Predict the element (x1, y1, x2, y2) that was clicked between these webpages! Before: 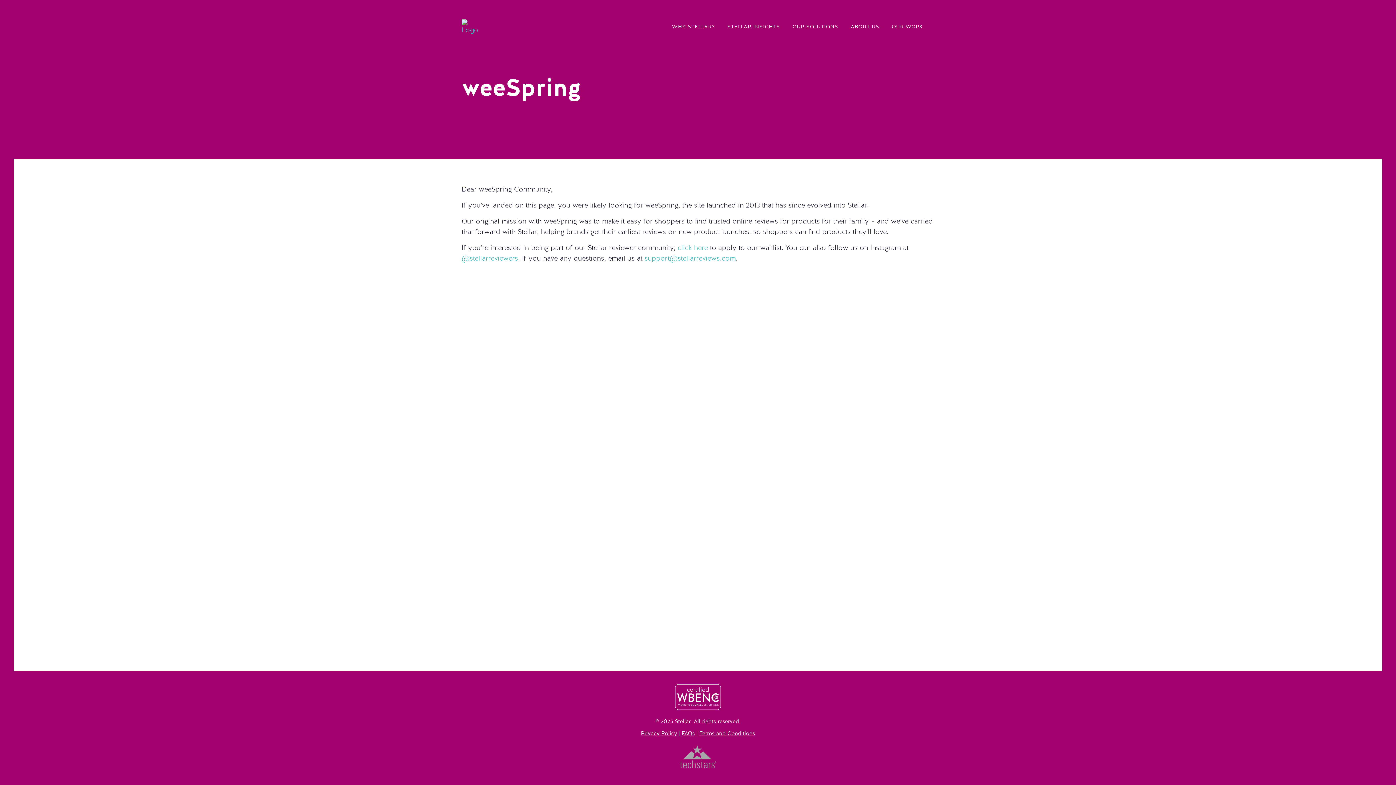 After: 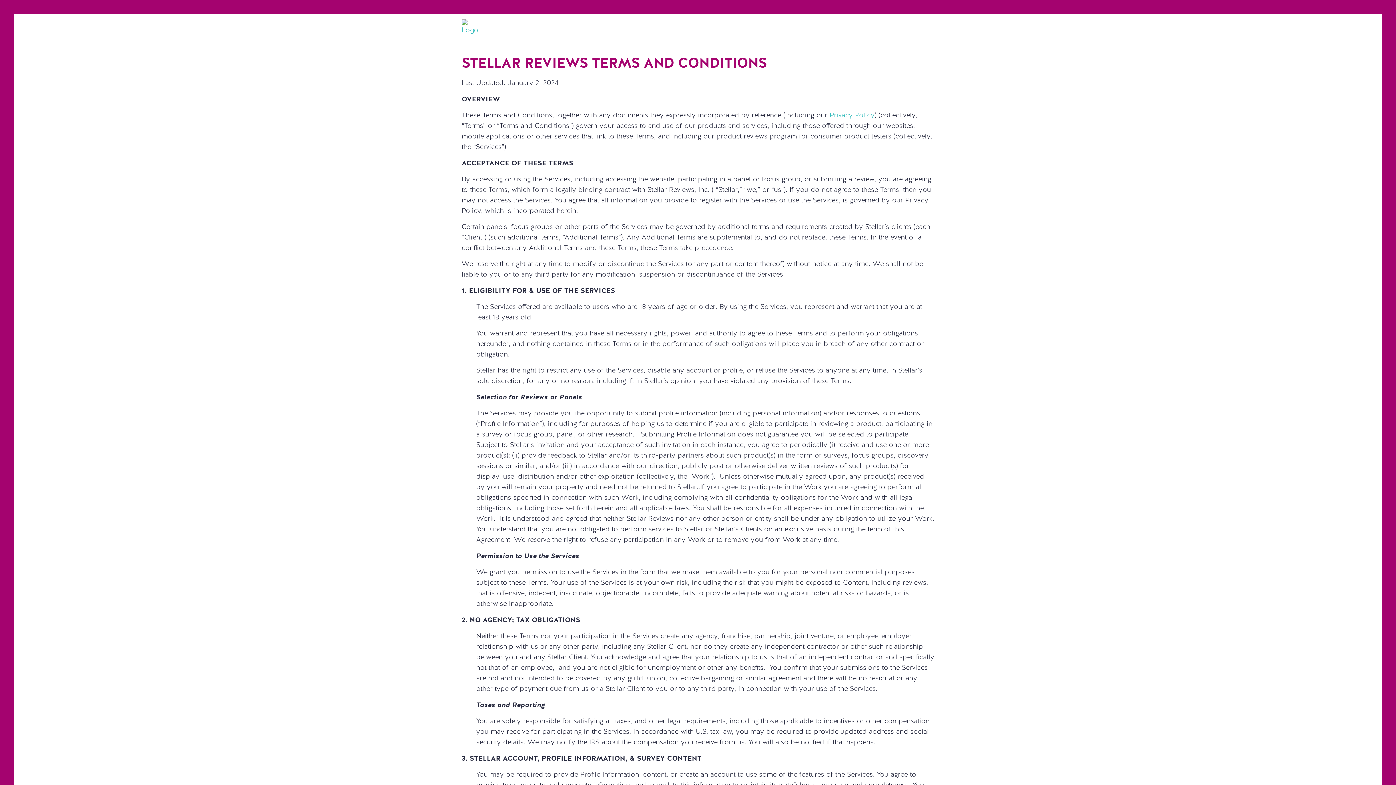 Action: bbox: (699, 731, 755, 736) label: Terms and Conditions